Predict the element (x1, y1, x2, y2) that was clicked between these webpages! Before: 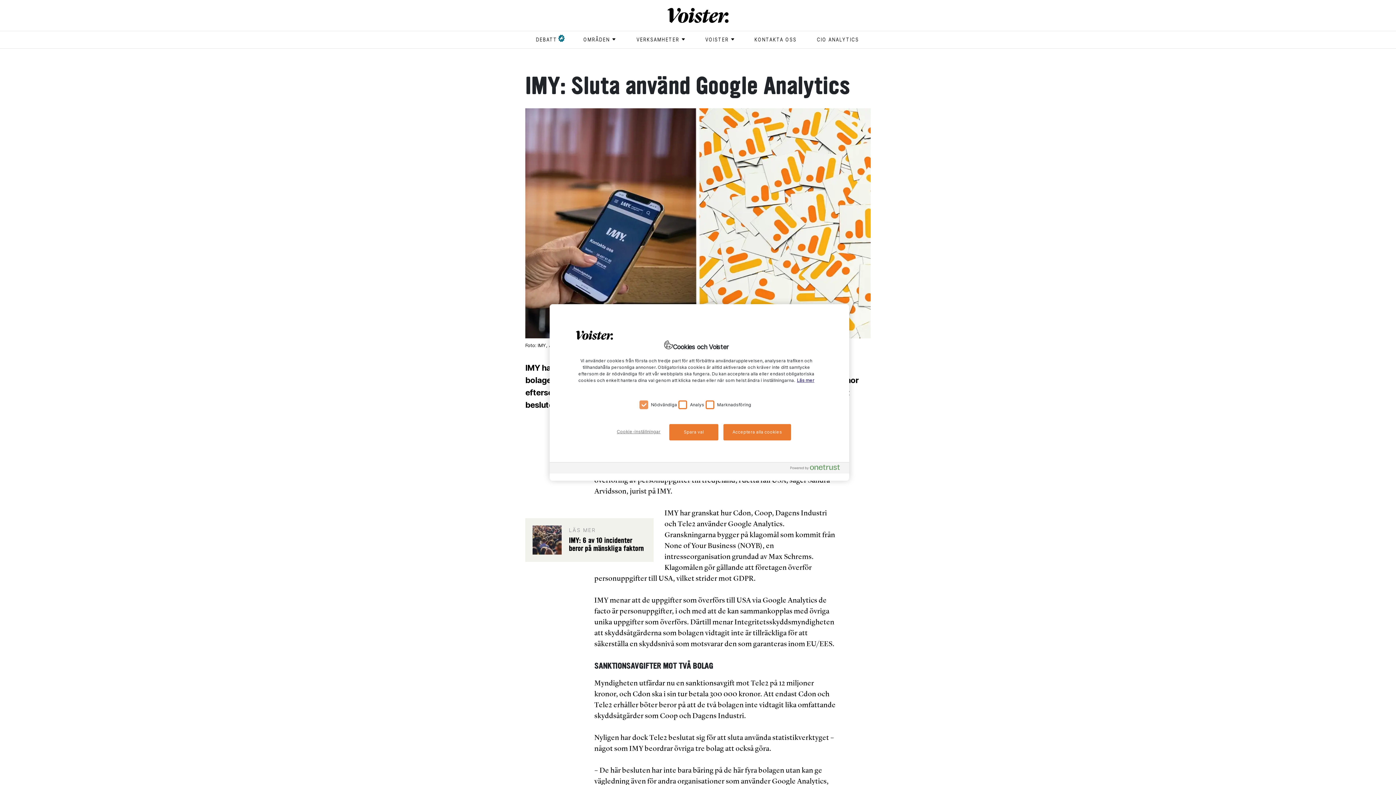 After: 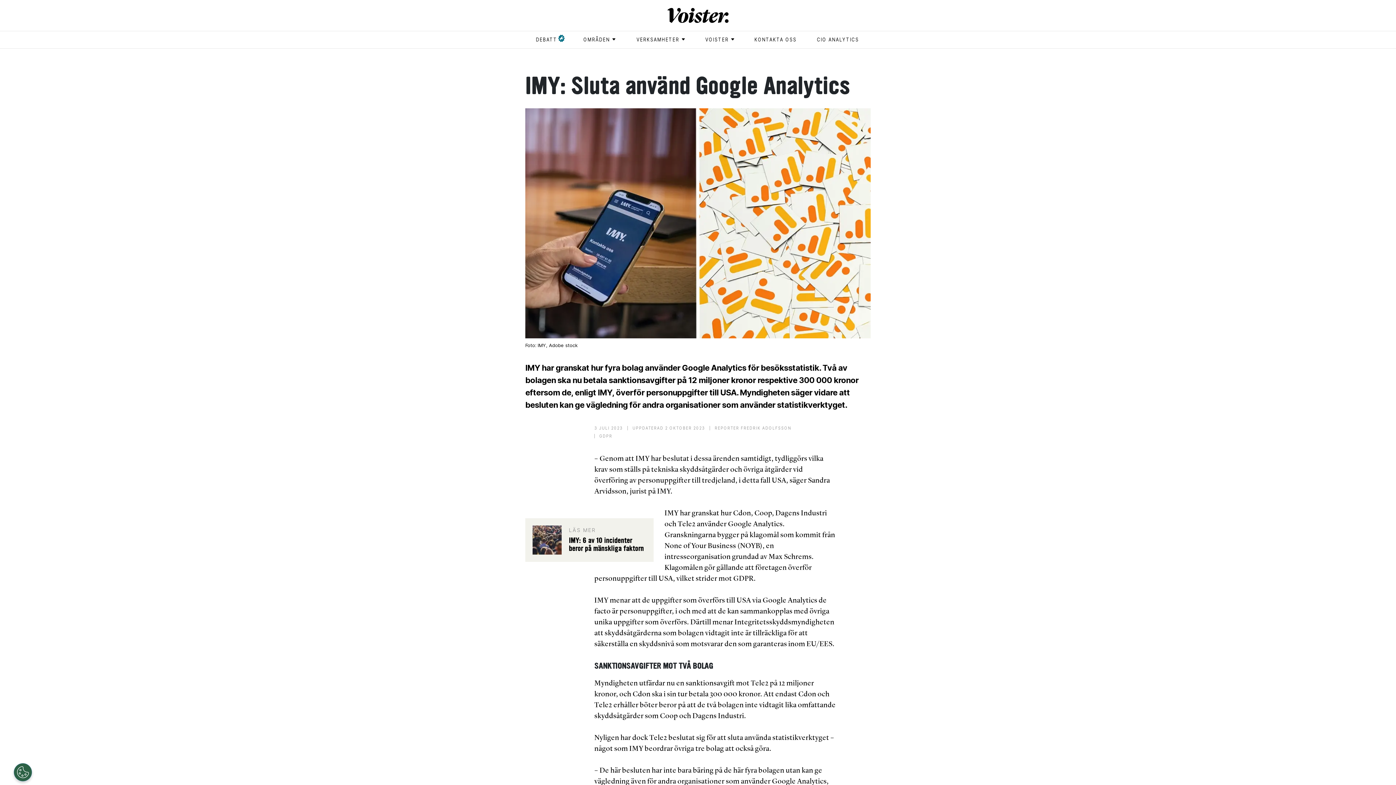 Action: label: Spara val bbox: (669, 424, 718, 440)